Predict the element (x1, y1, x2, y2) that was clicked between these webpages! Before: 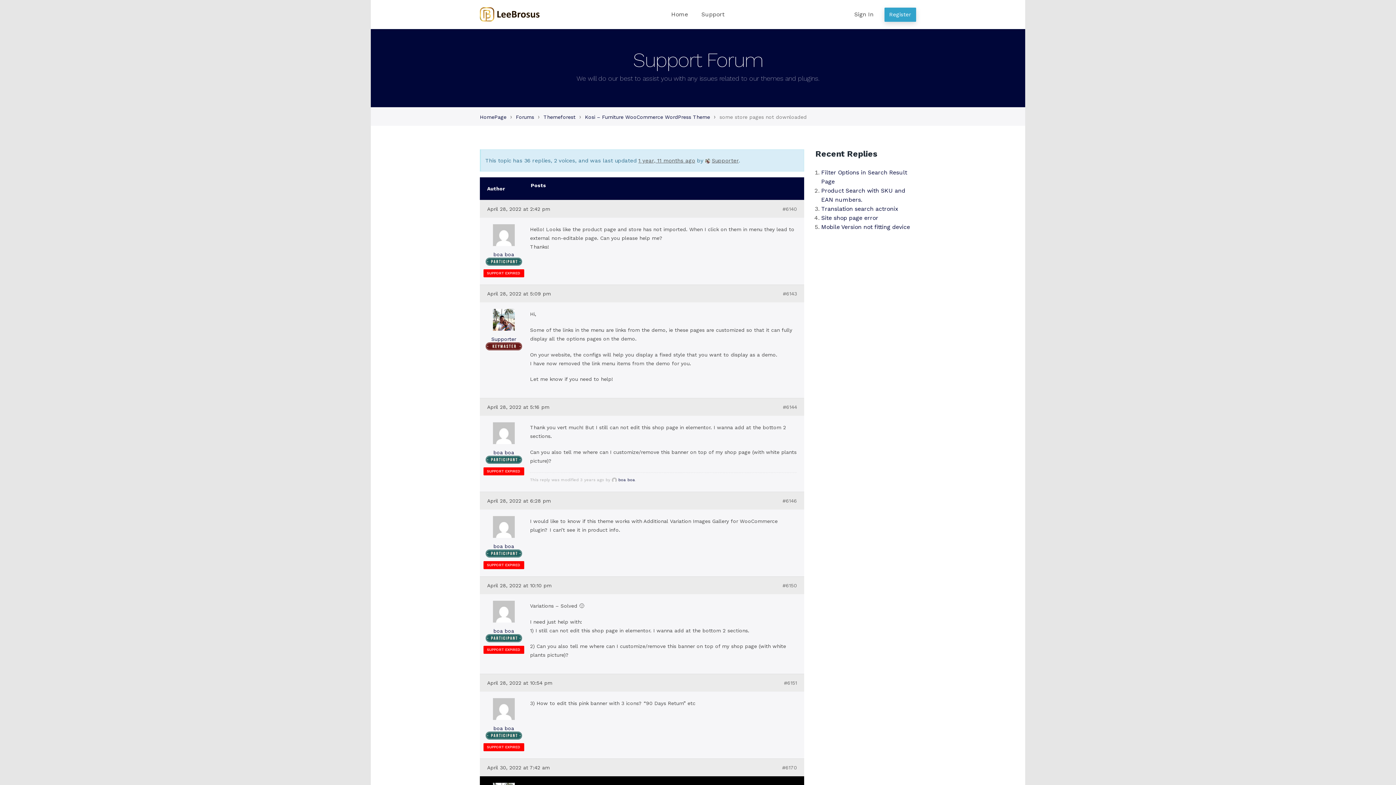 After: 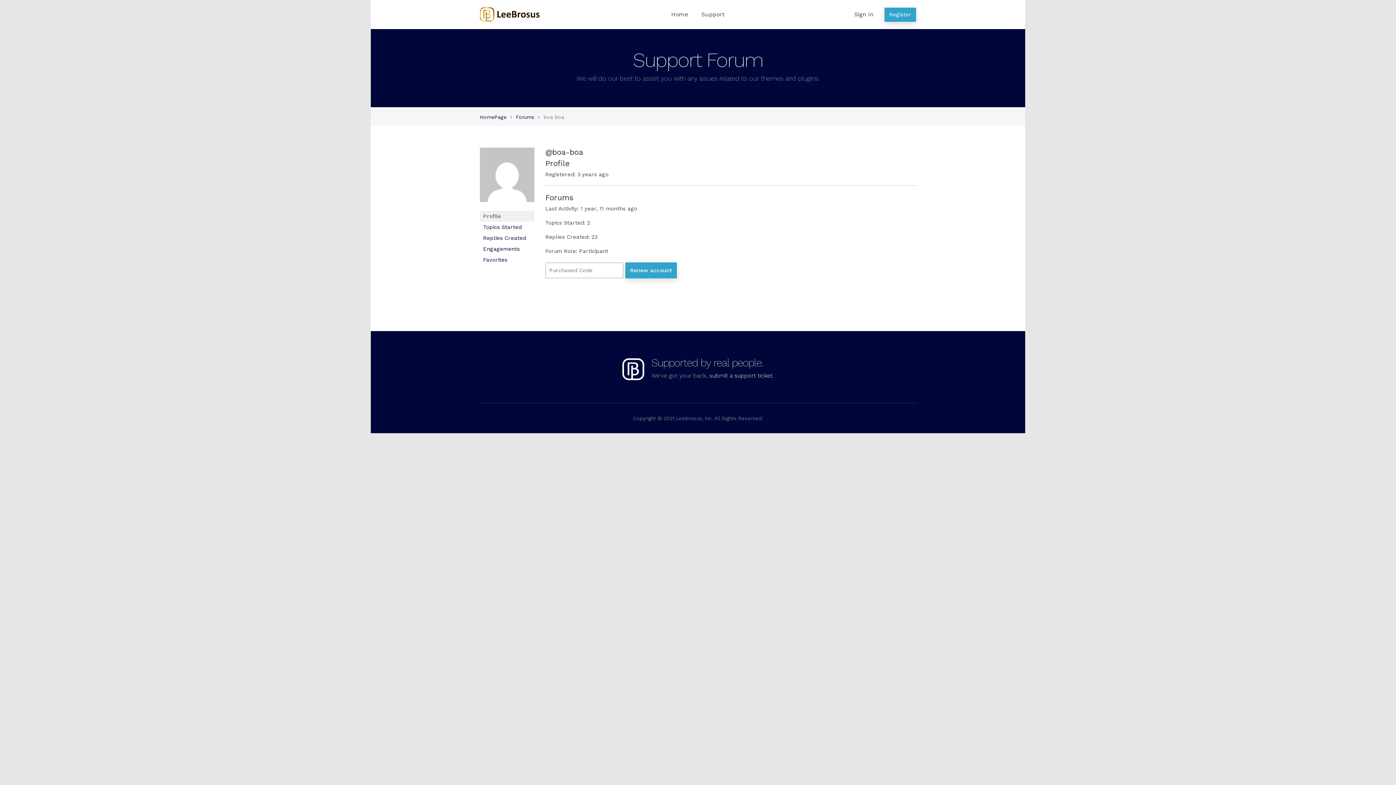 Action: bbox: (482, 443, 524, 456) label: boa boa